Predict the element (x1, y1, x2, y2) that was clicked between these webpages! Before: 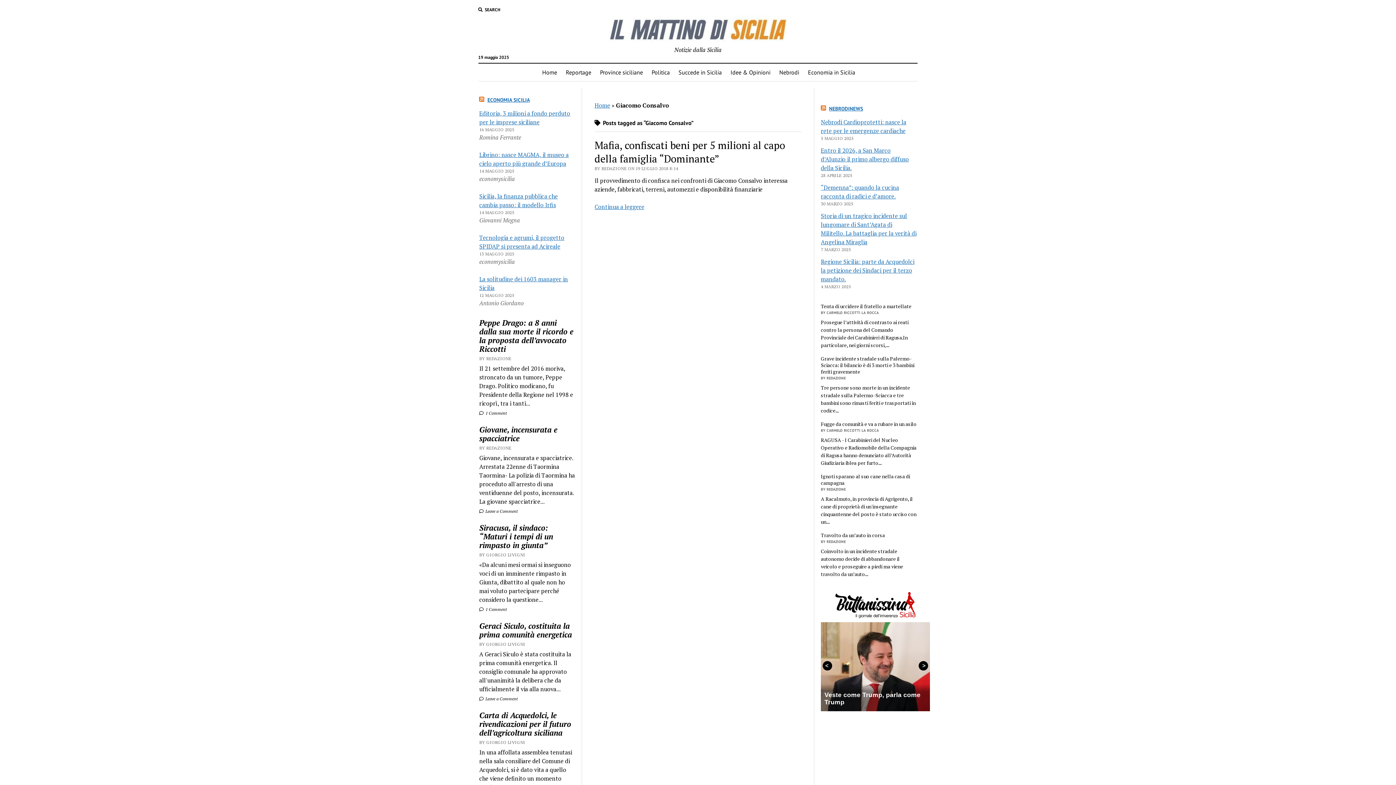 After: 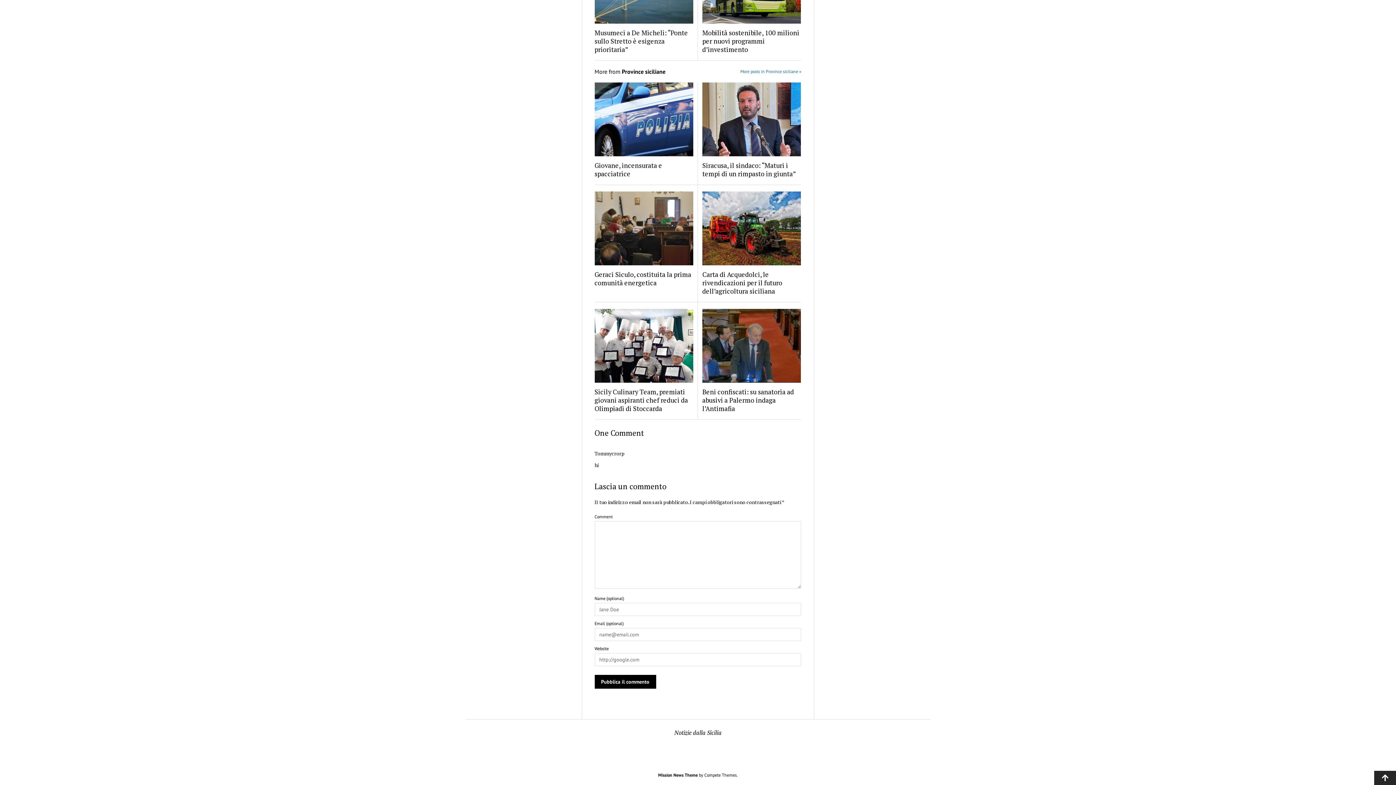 Action: label:  1 Comment bbox: (479, 410, 507, 415)